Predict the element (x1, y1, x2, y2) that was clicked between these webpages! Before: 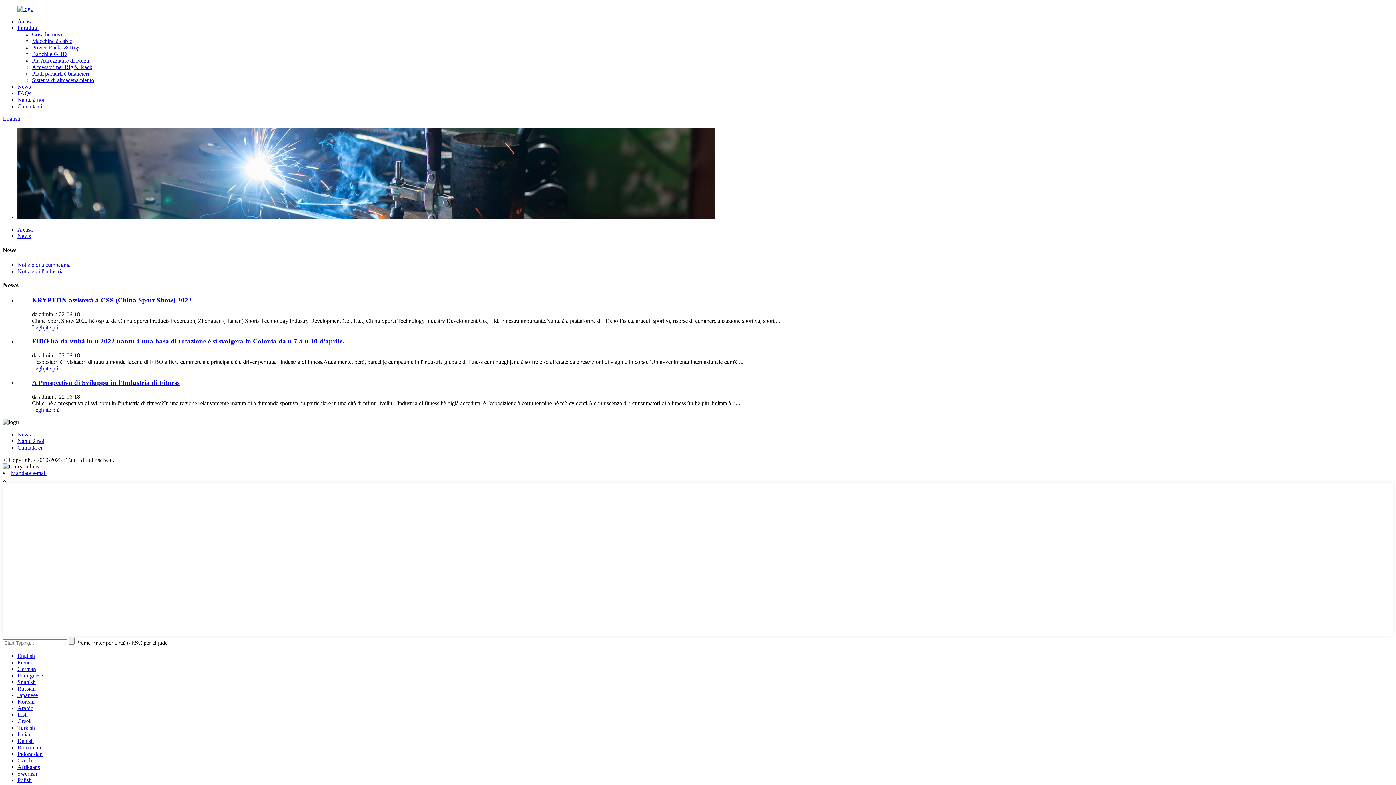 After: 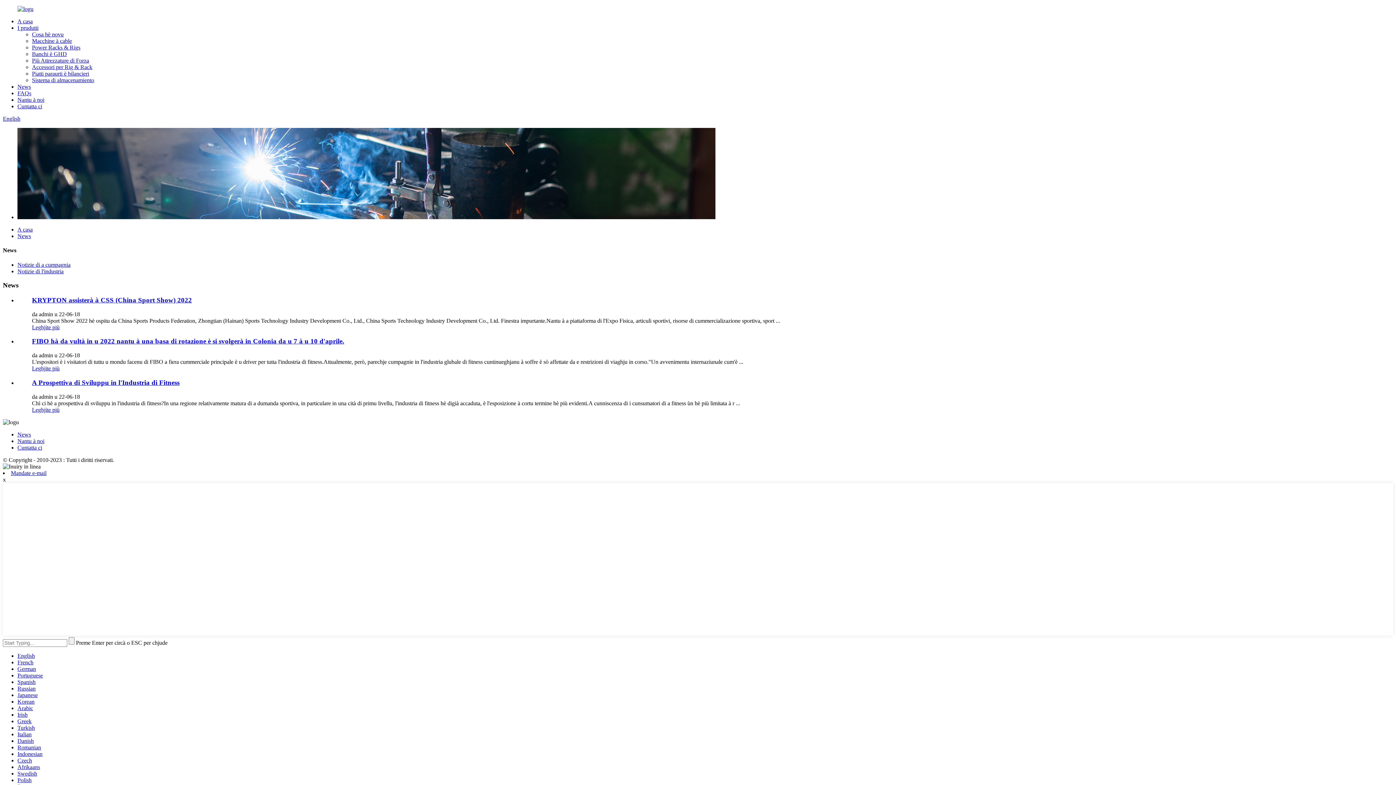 Action: label: Russian bbox: (17, 685, 35, 691)